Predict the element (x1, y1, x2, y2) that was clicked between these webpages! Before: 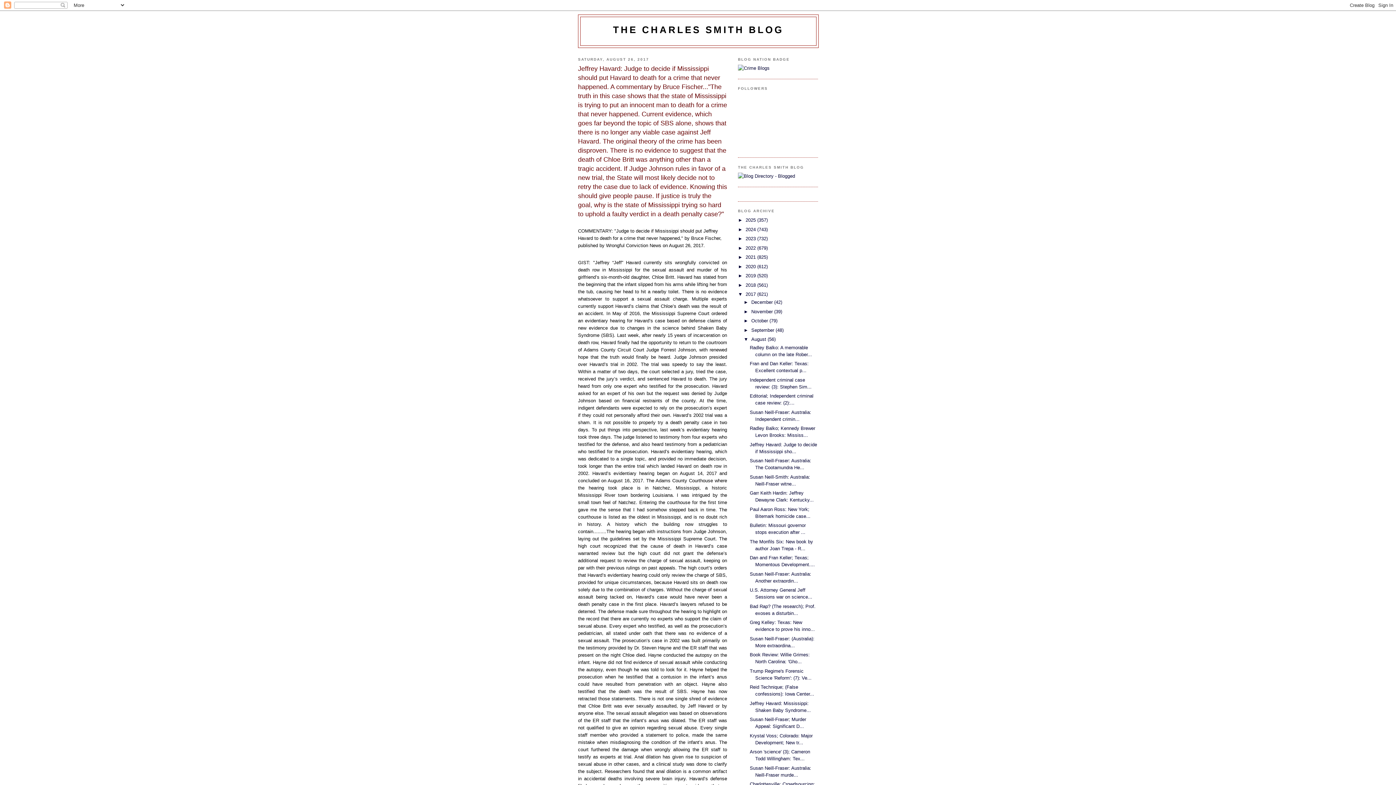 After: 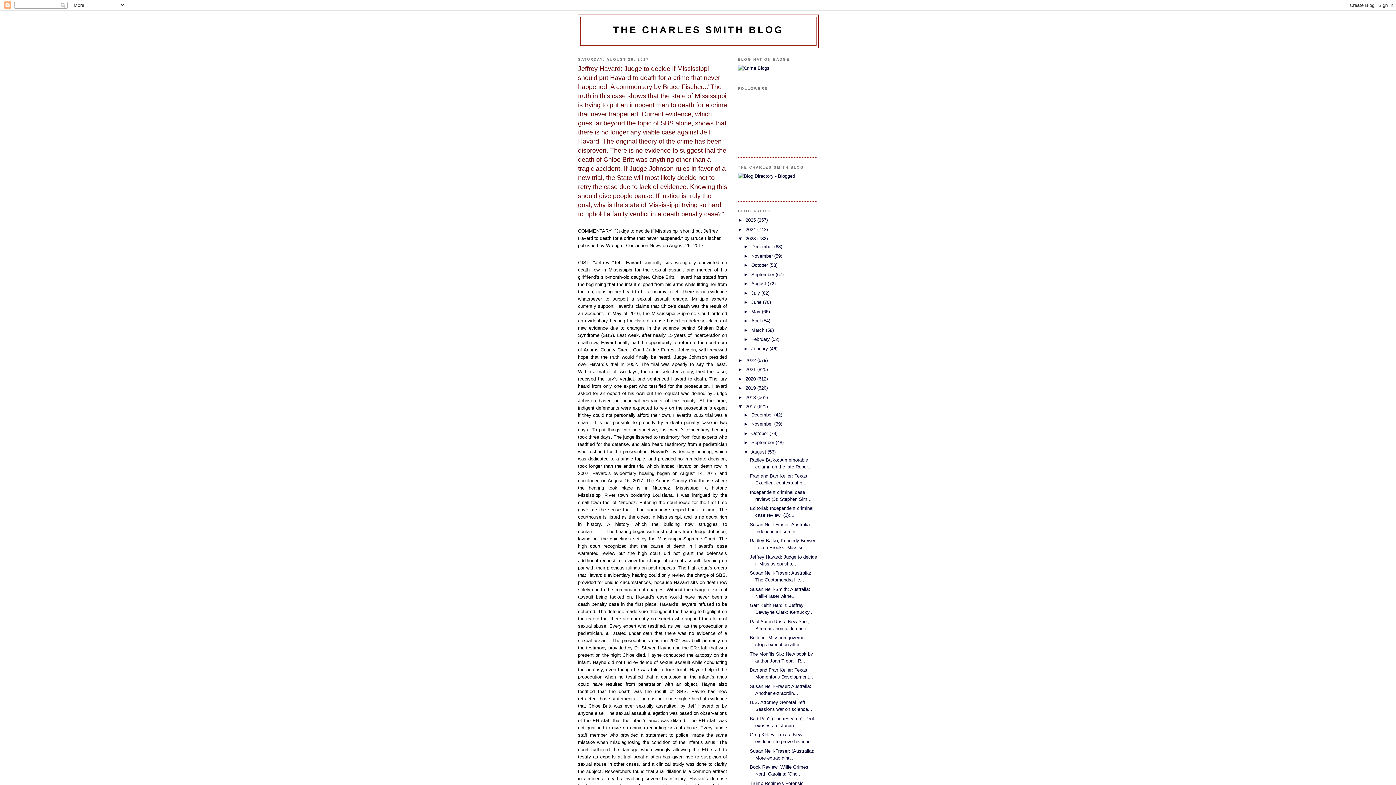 Action: bbox: (738, 236, 745, 241) label: ►  